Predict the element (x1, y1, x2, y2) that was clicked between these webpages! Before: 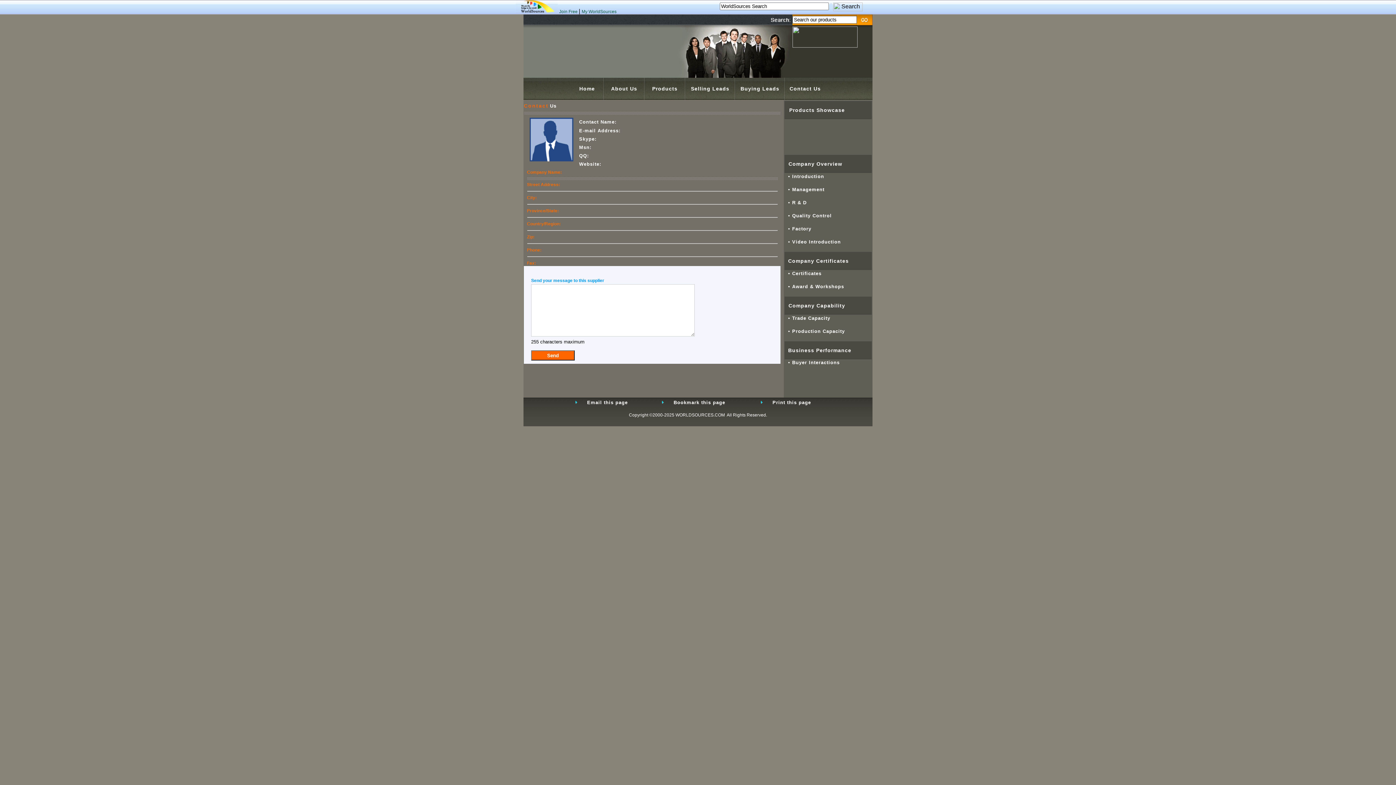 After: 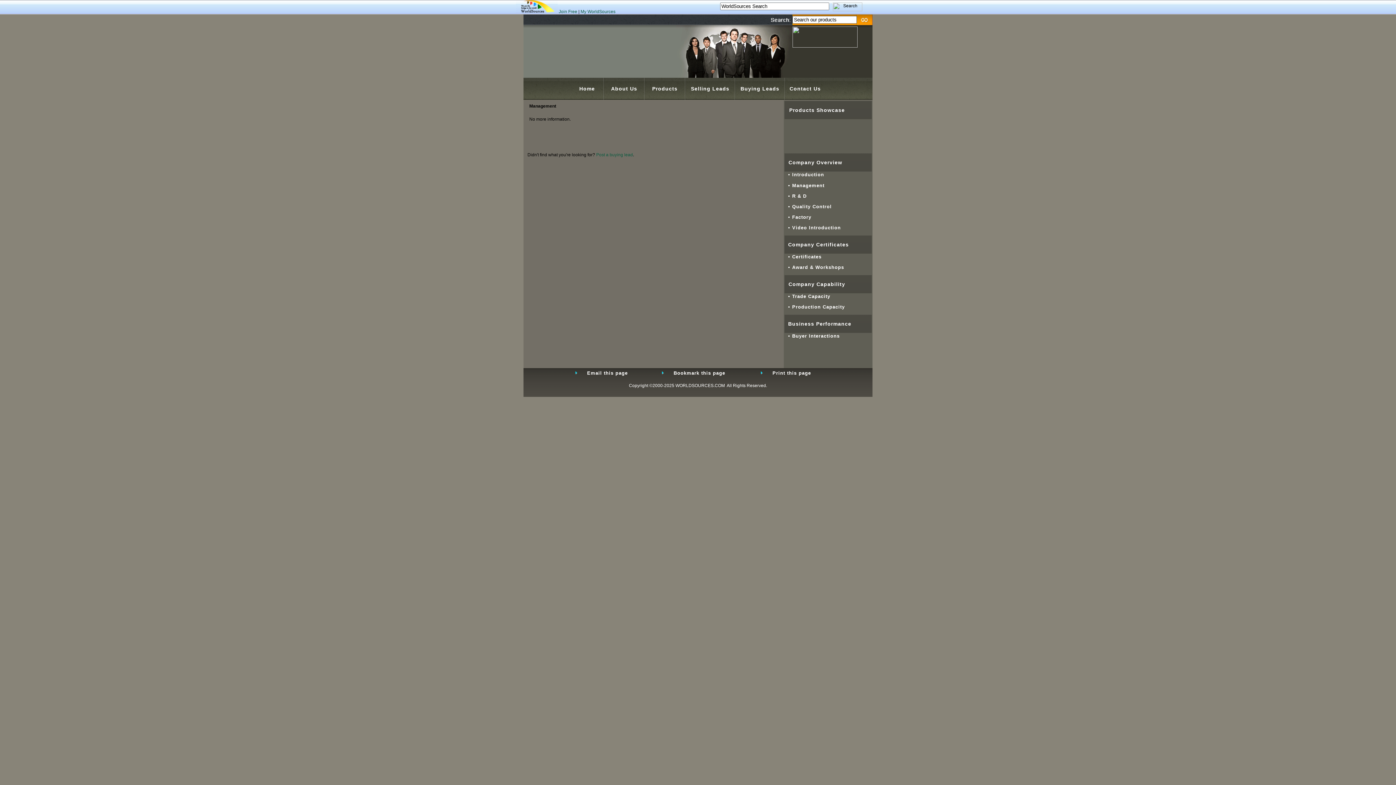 Action: bbox: (792, 186, 824, 192) label: Management